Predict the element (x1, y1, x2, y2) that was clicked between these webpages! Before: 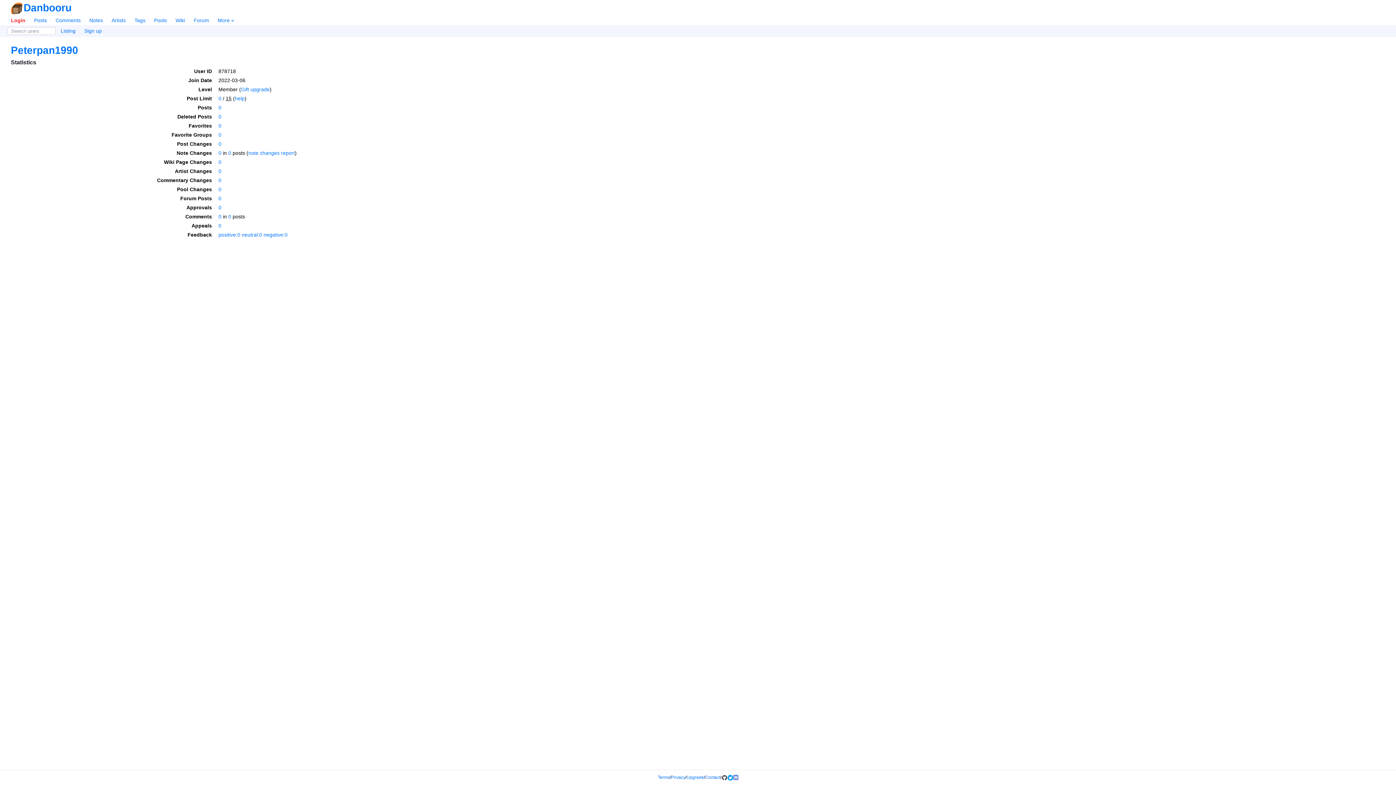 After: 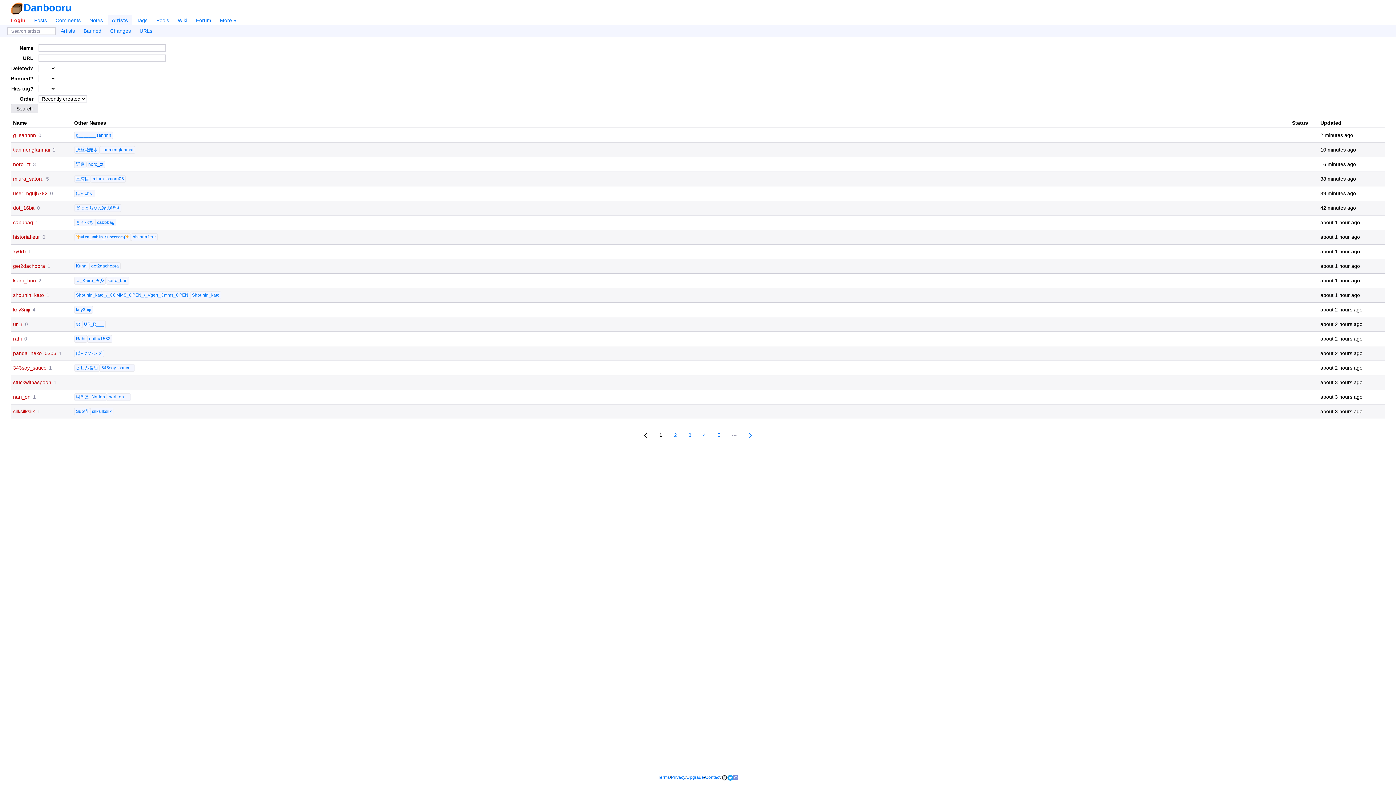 Action: label: Artists bbox: (108, 15, 129, 25)